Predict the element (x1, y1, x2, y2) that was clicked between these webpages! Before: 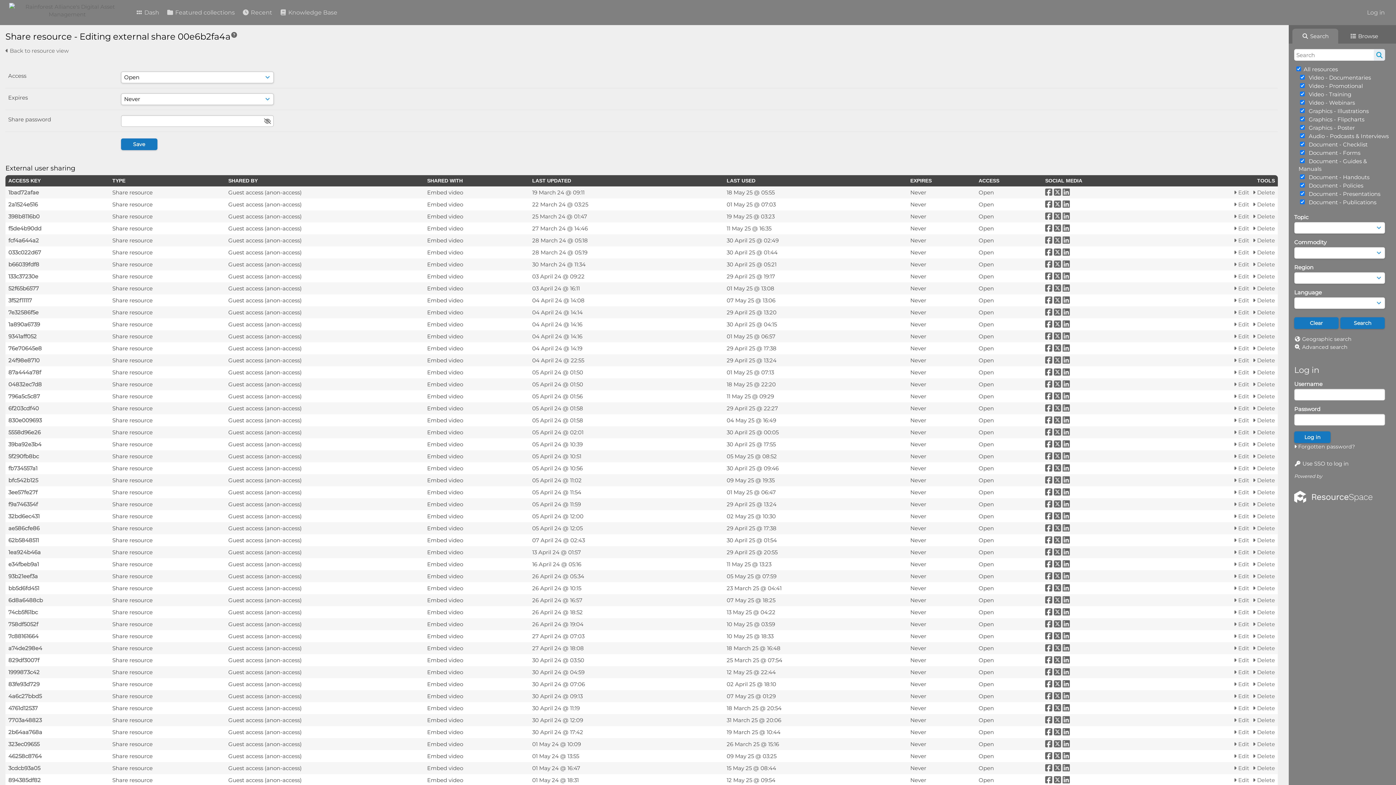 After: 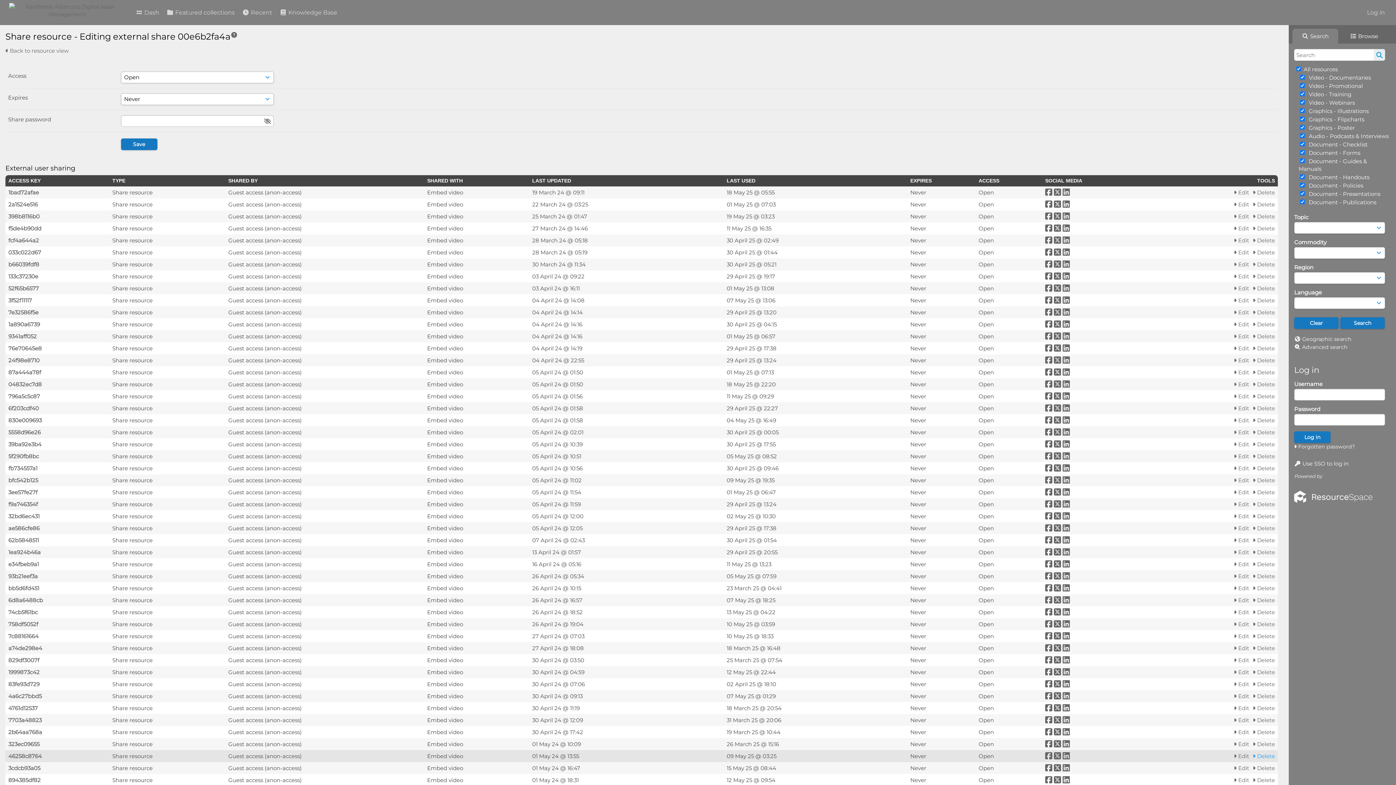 Action: label:  Delete bbox: (1253, 752, 1275, 760)